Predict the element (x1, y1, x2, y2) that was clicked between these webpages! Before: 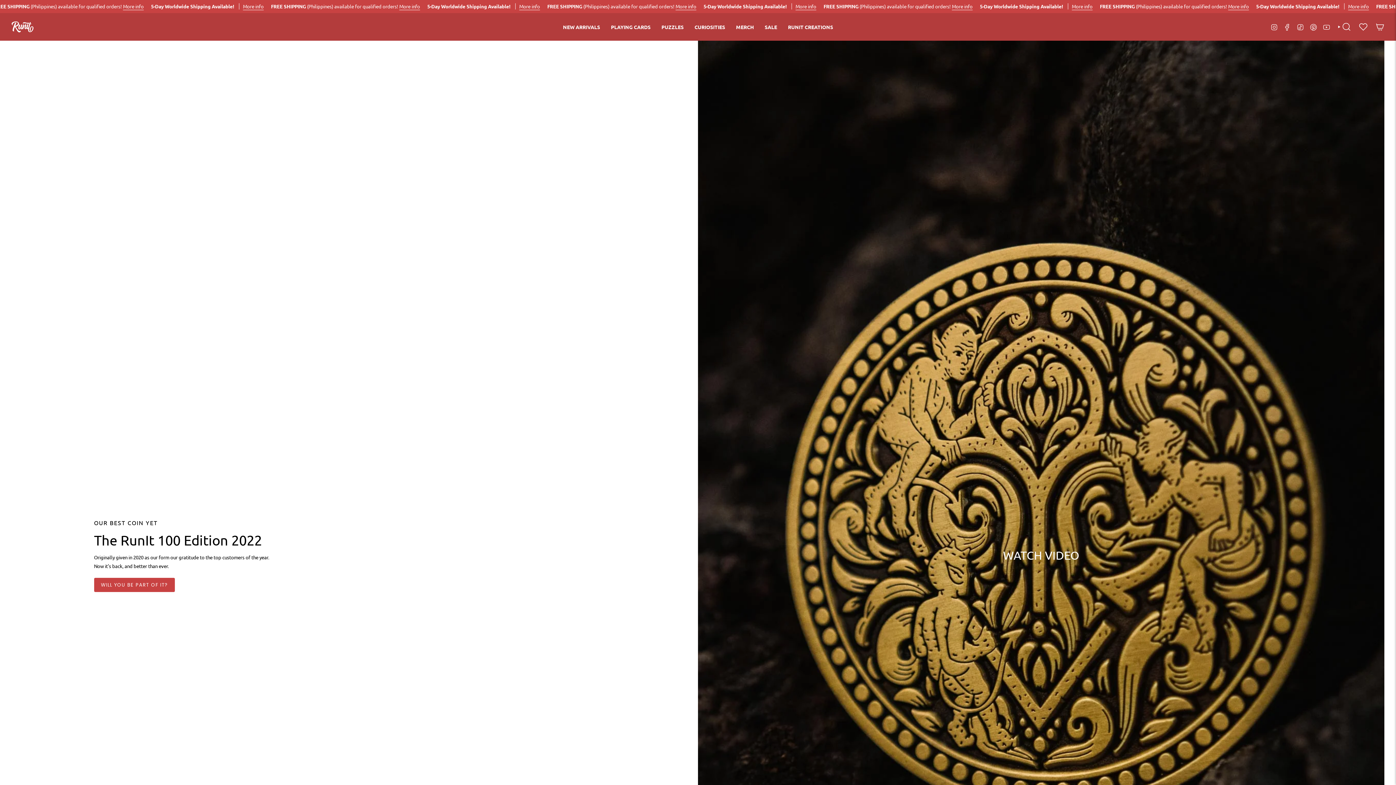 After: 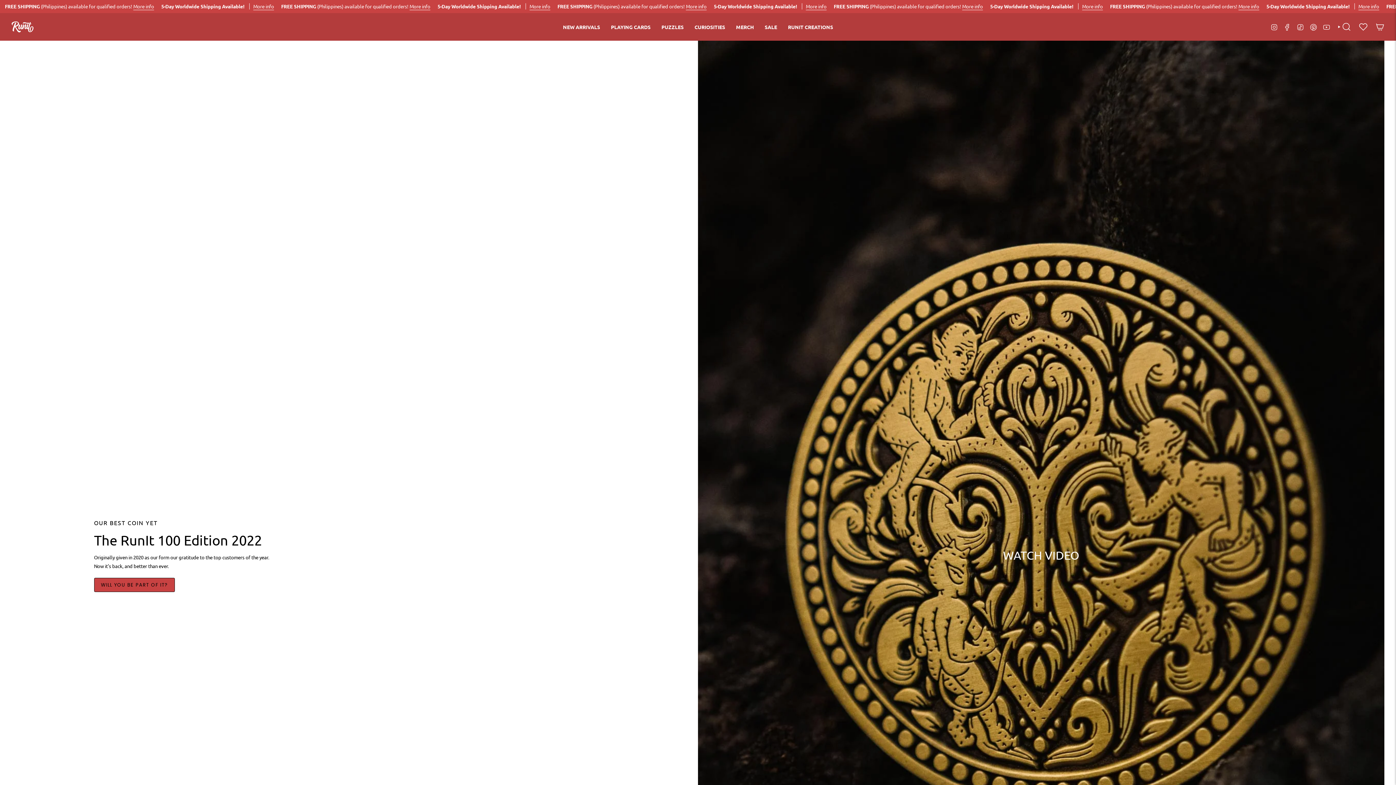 Action: bbox: (94, 578, 175, 592) label: WILL YOU BE PART OF IT?